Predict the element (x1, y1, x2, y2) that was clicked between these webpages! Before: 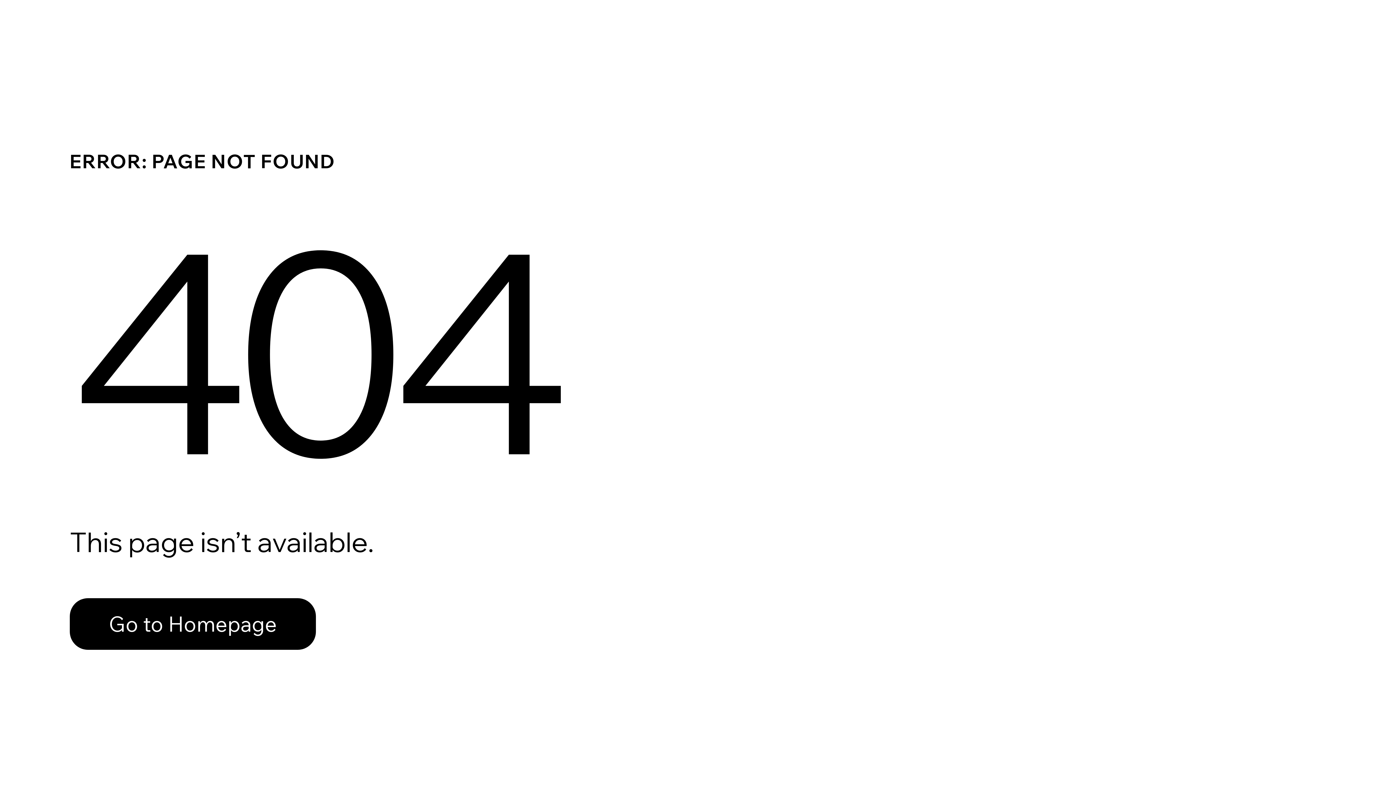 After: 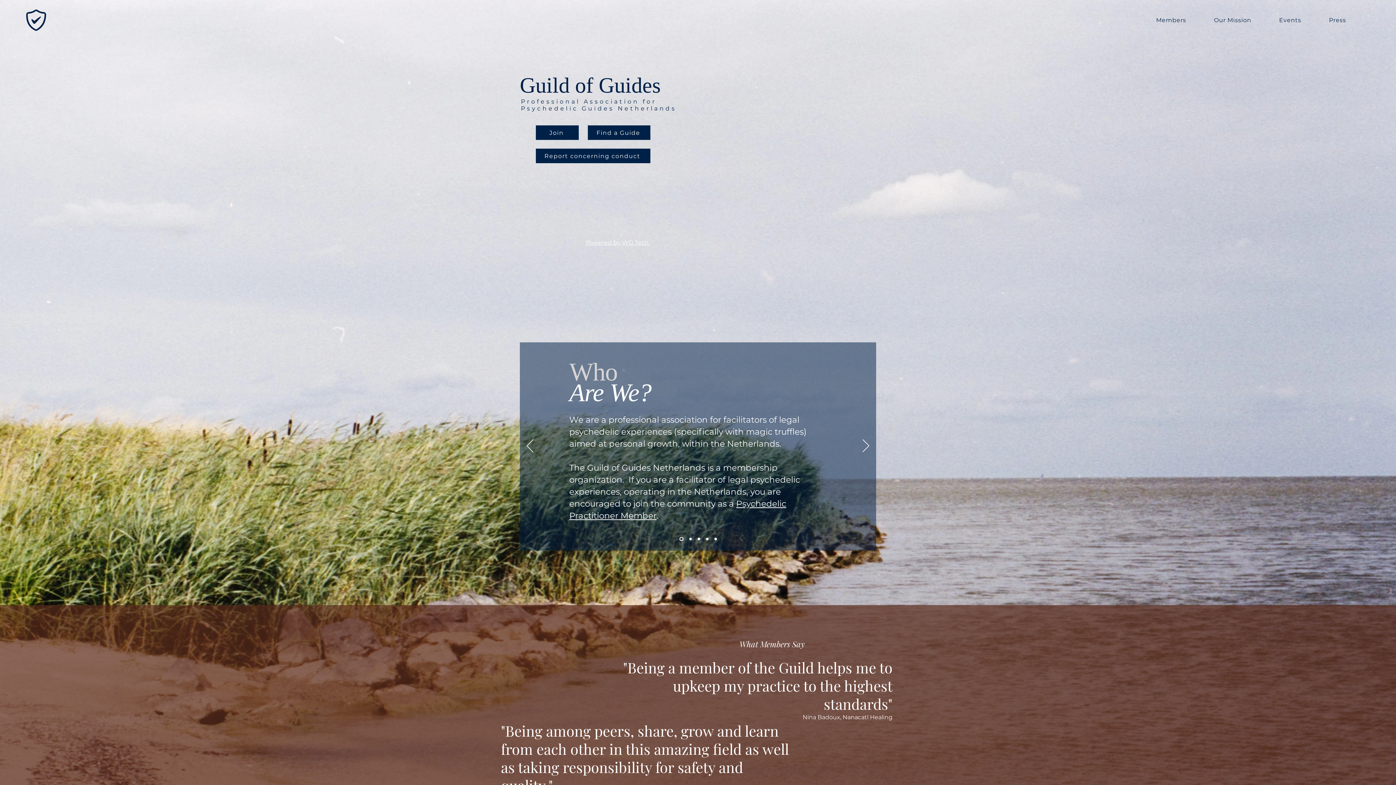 Action: label: Go to Homepage bbox: (69, 598, 316, 650)